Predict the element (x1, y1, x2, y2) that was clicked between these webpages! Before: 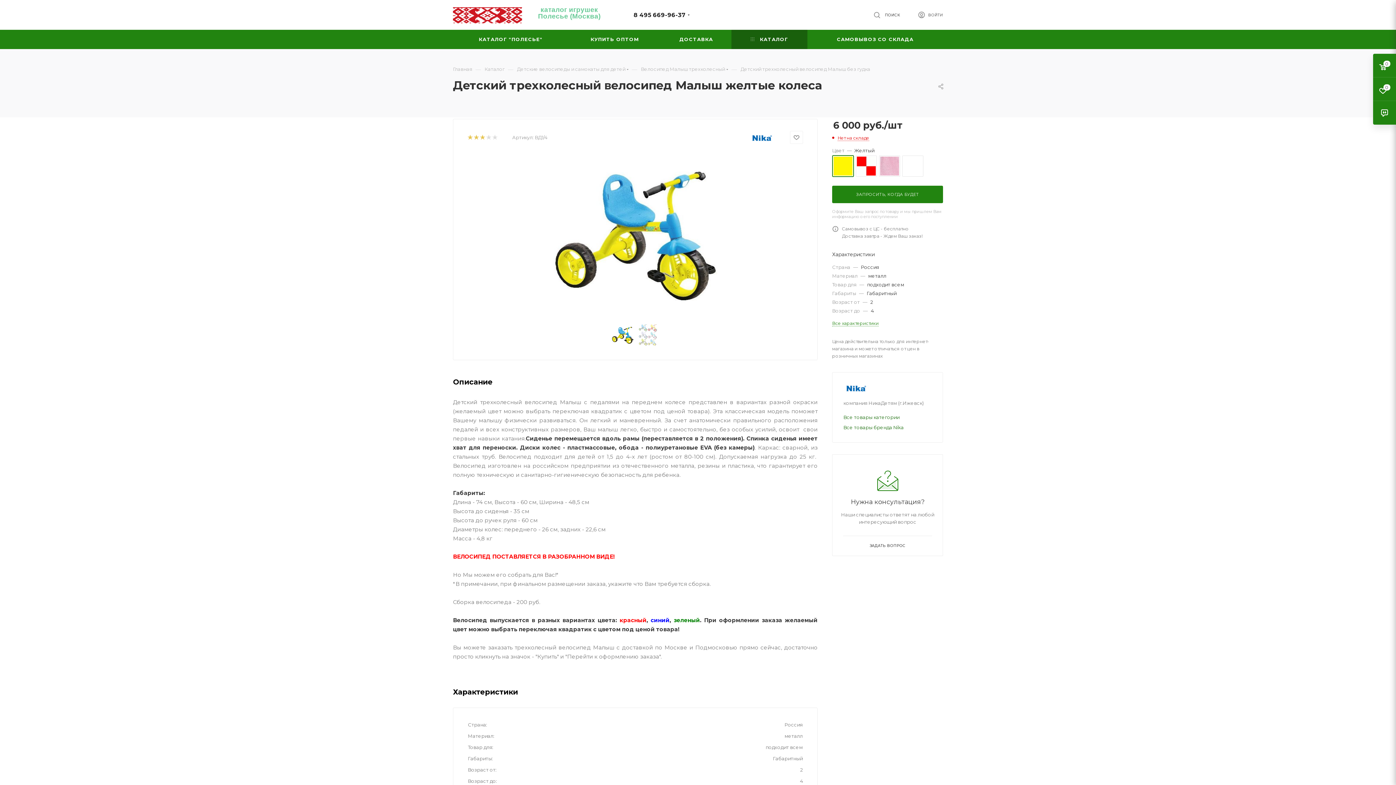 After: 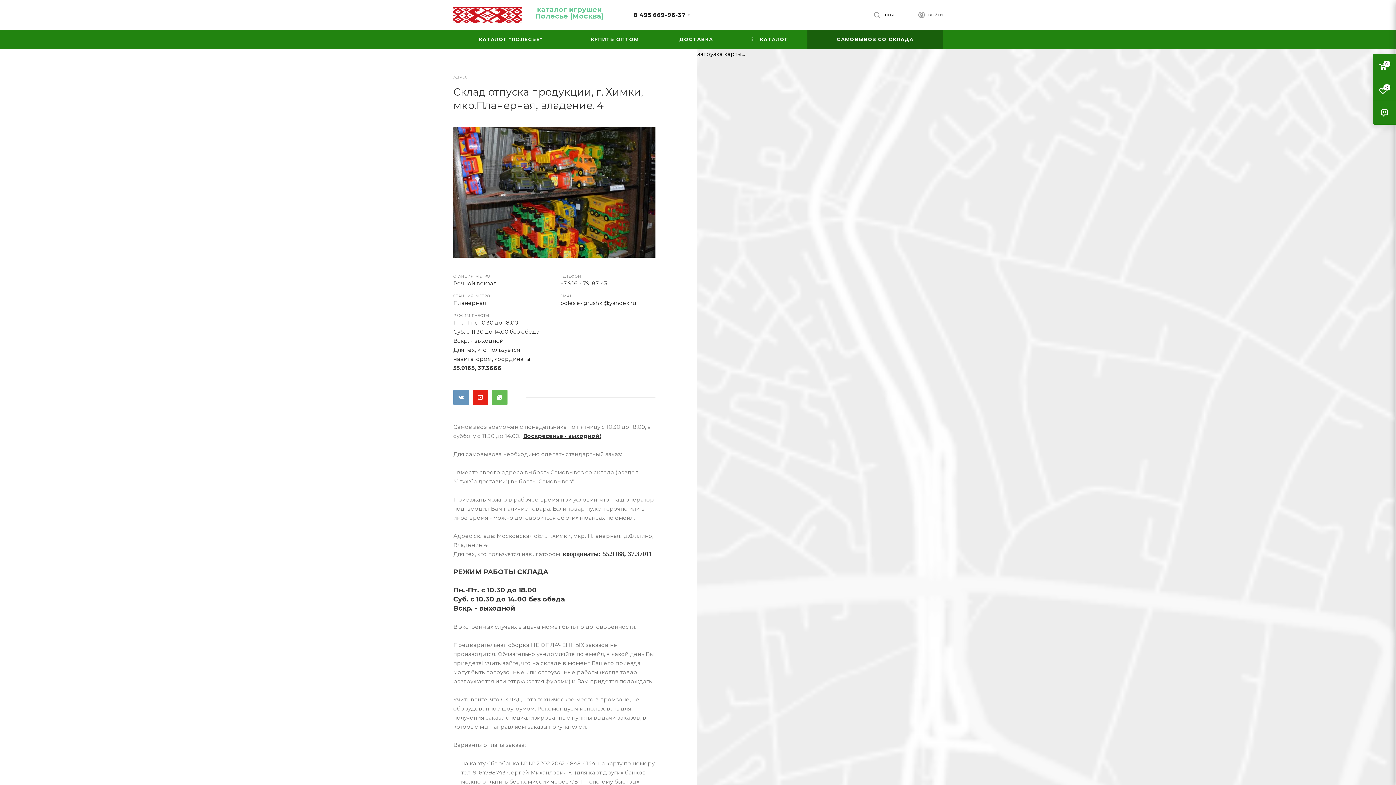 Action: bbox: (807, 29, 943, 49) label: САМОВЫВОЗ СО СКЛАДА